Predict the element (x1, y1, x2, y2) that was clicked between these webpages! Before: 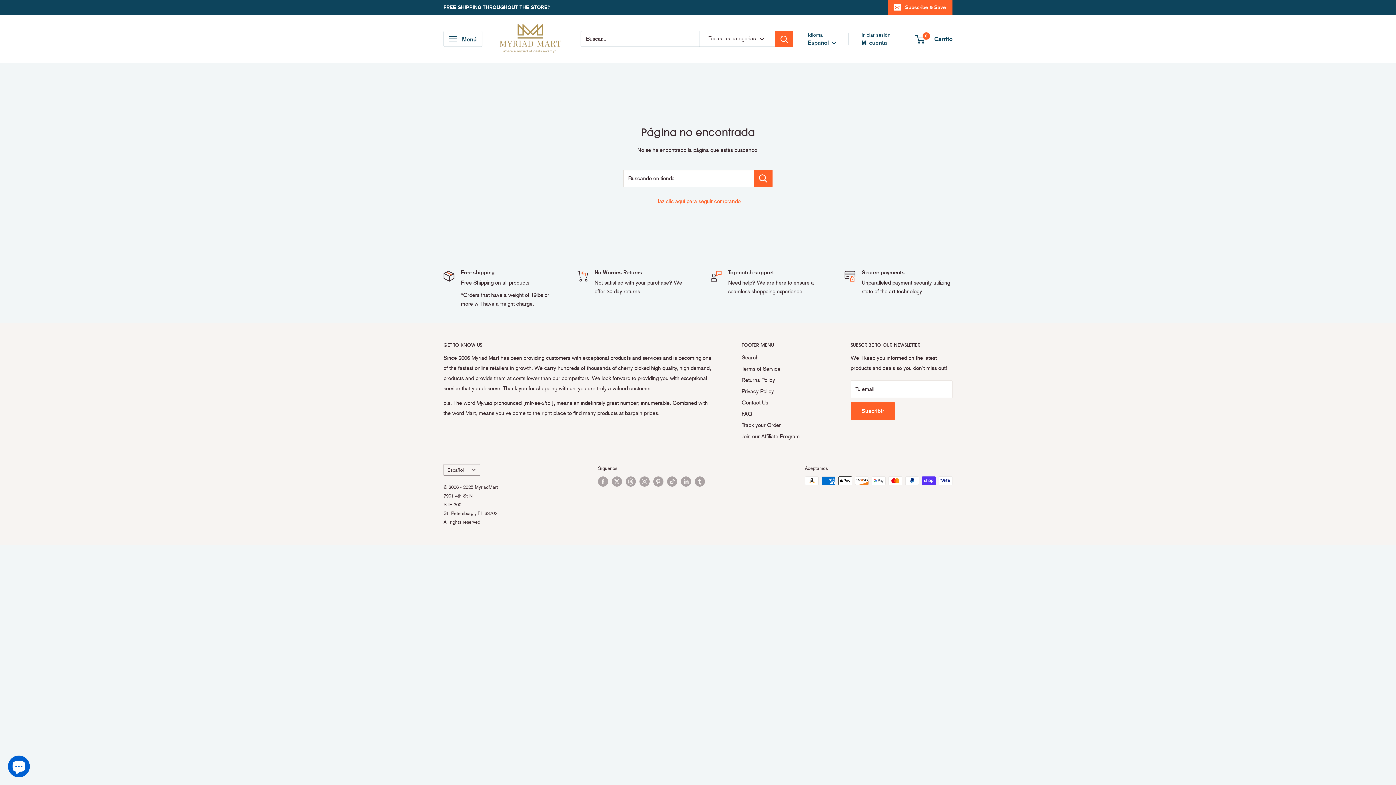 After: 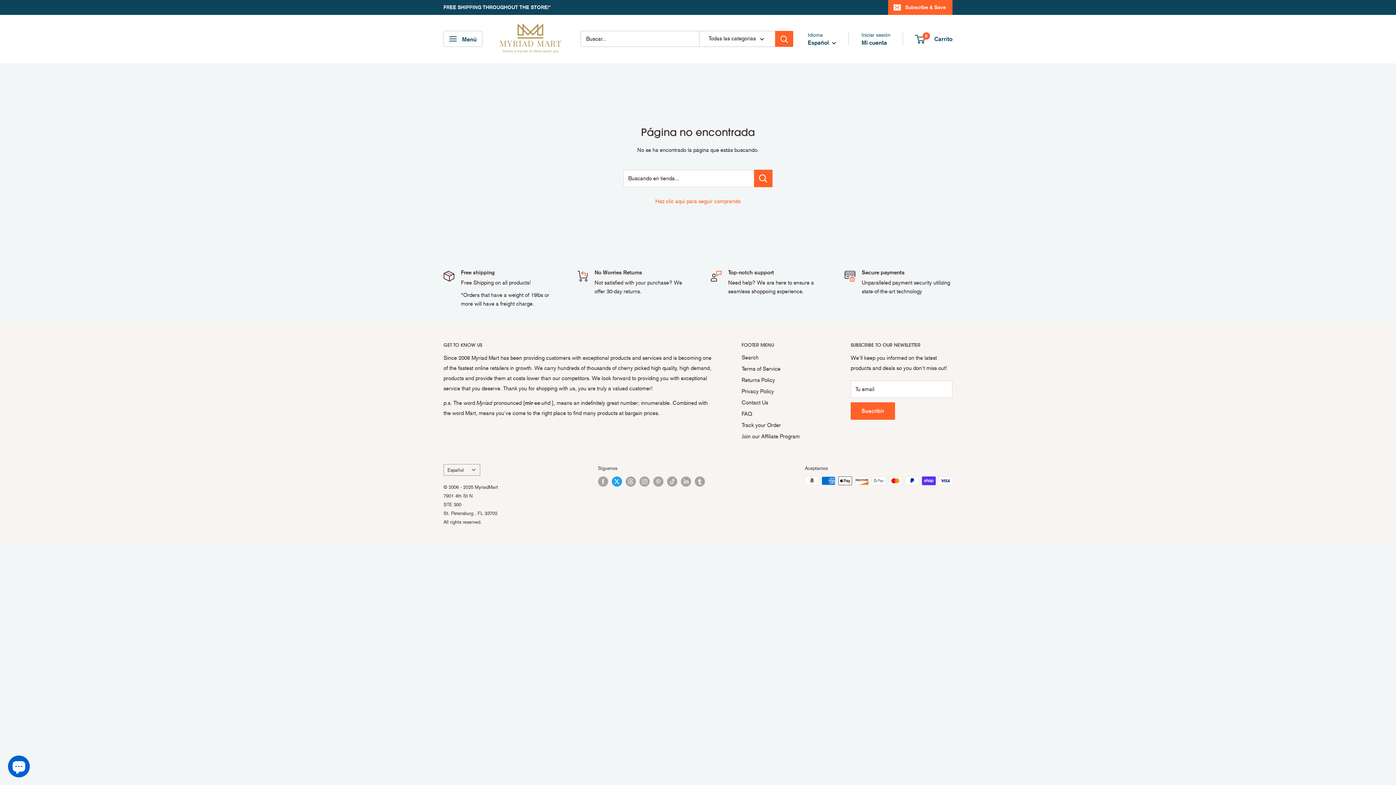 Action: bbox: (612, 476, 622, 487) label: Síguenos en Twitter